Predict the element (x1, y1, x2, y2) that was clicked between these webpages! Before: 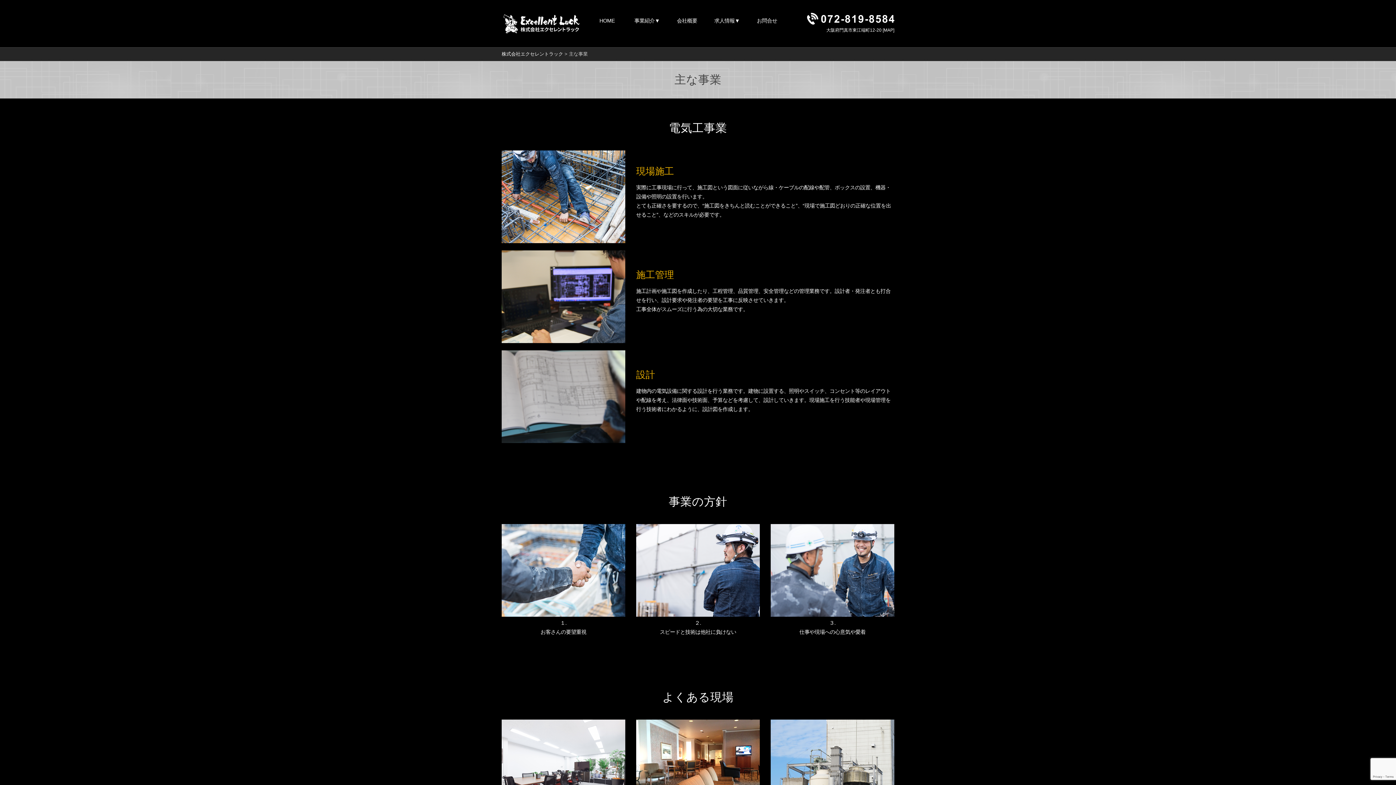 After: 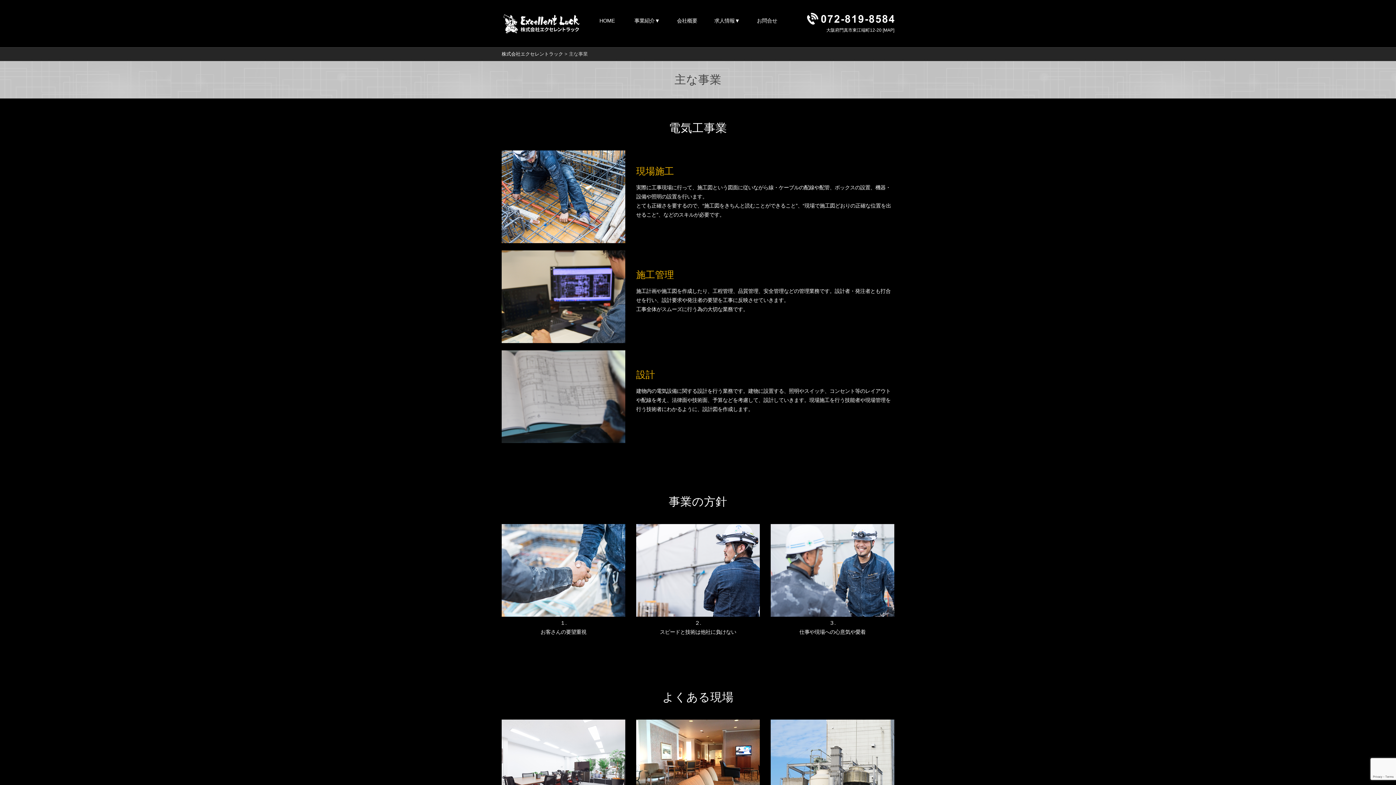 Action: bbox: (807, 18, 894, 24)